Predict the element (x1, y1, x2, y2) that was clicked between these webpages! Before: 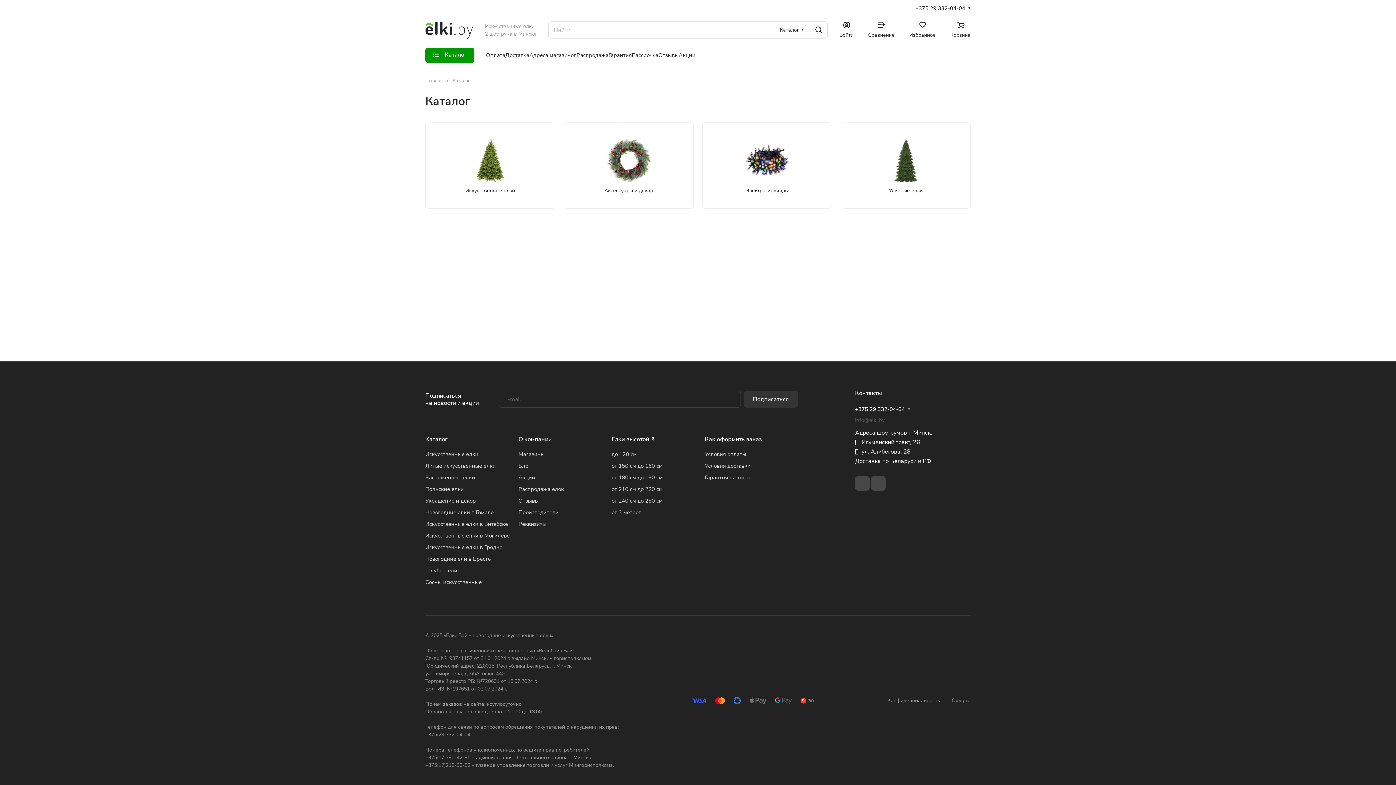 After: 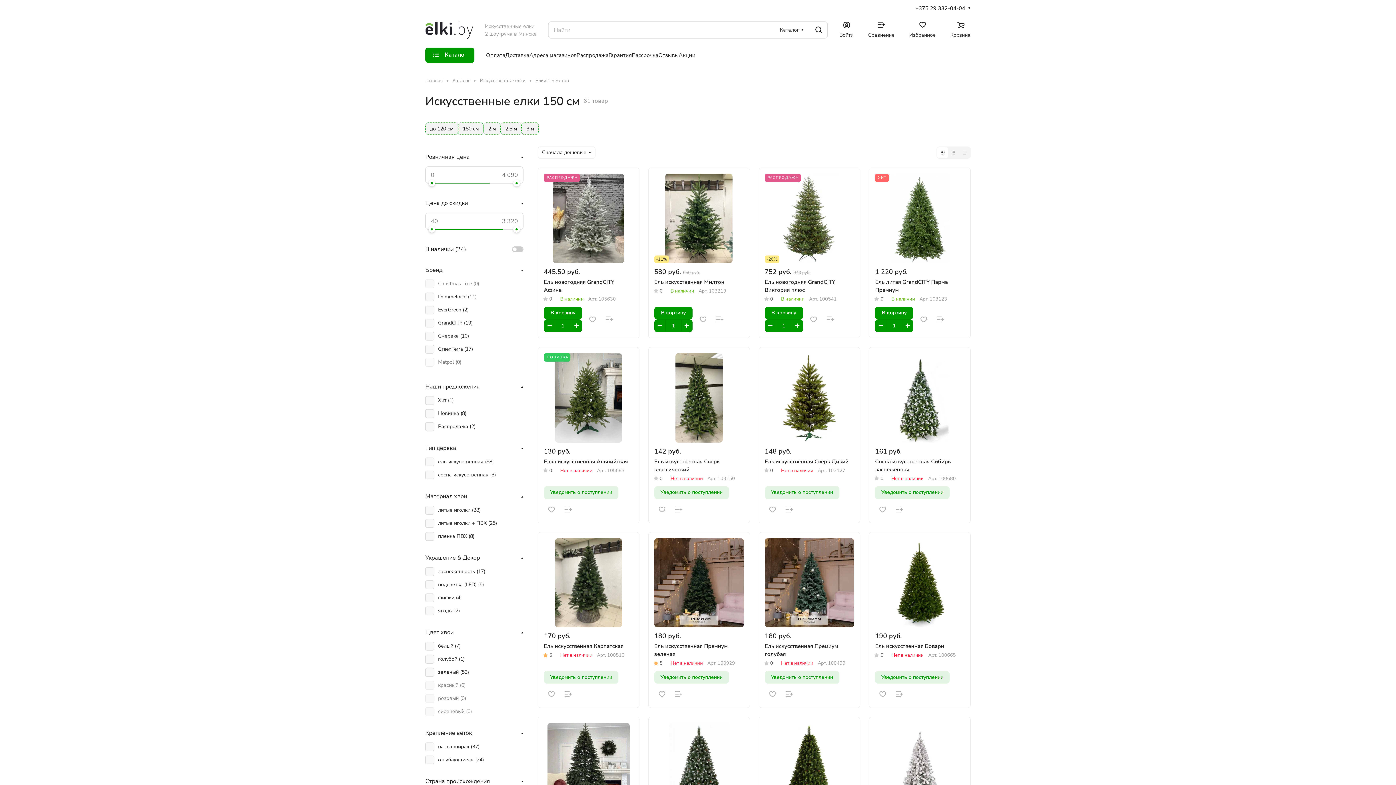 Action: label: от 150 см до 160 см bbox: (611, 462, 662, 469)